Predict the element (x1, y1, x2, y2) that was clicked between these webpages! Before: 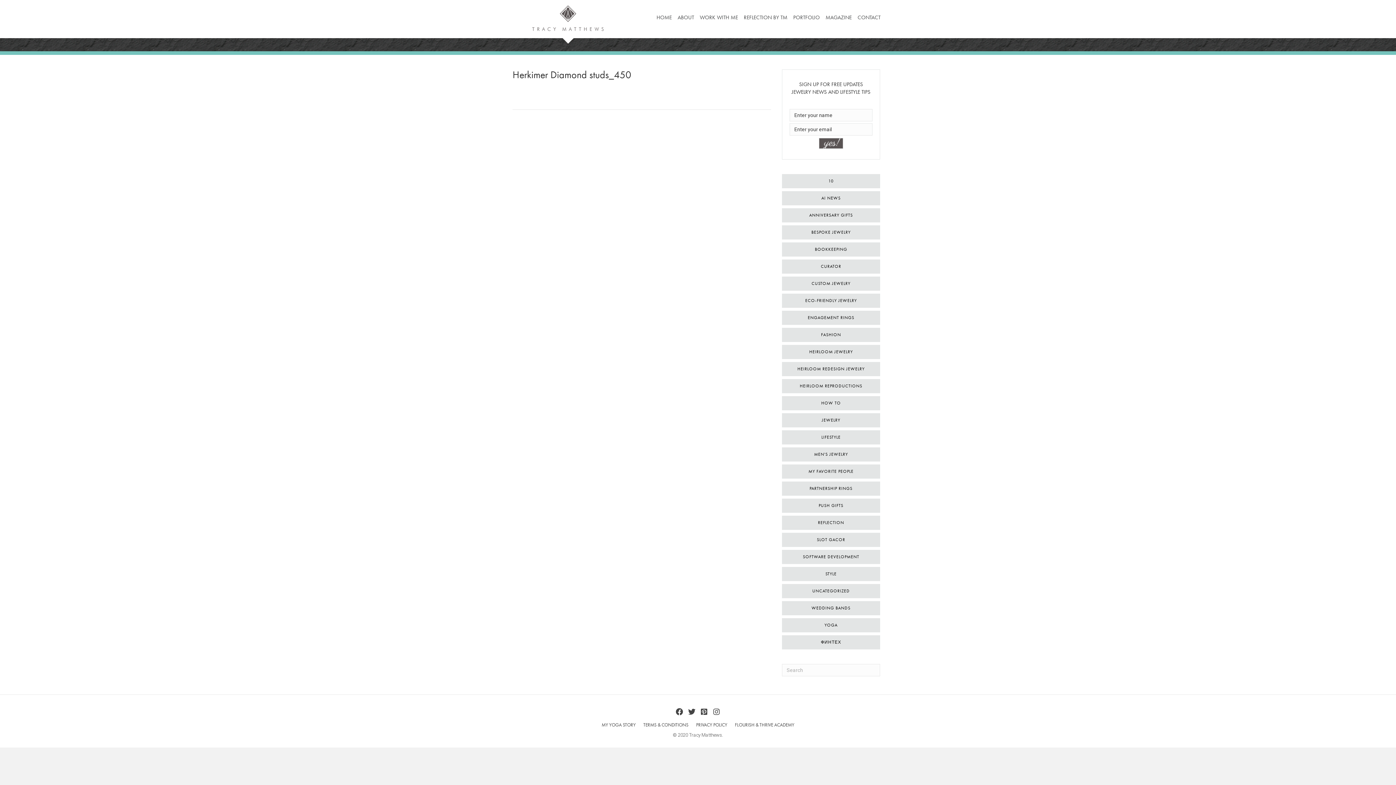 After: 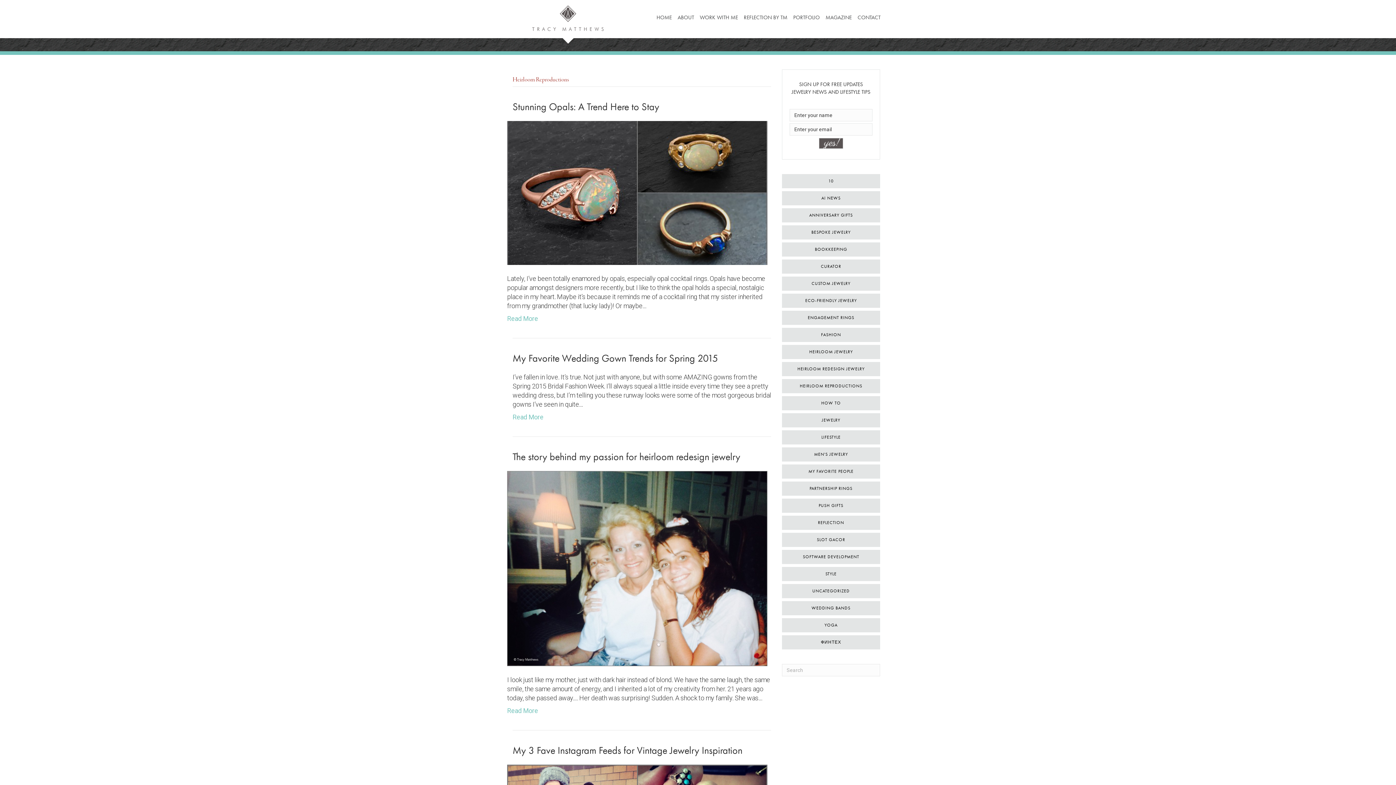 Action: label: HEIRLOOM REPRODUCTIONS bbox: (782, 379, 880, 393)